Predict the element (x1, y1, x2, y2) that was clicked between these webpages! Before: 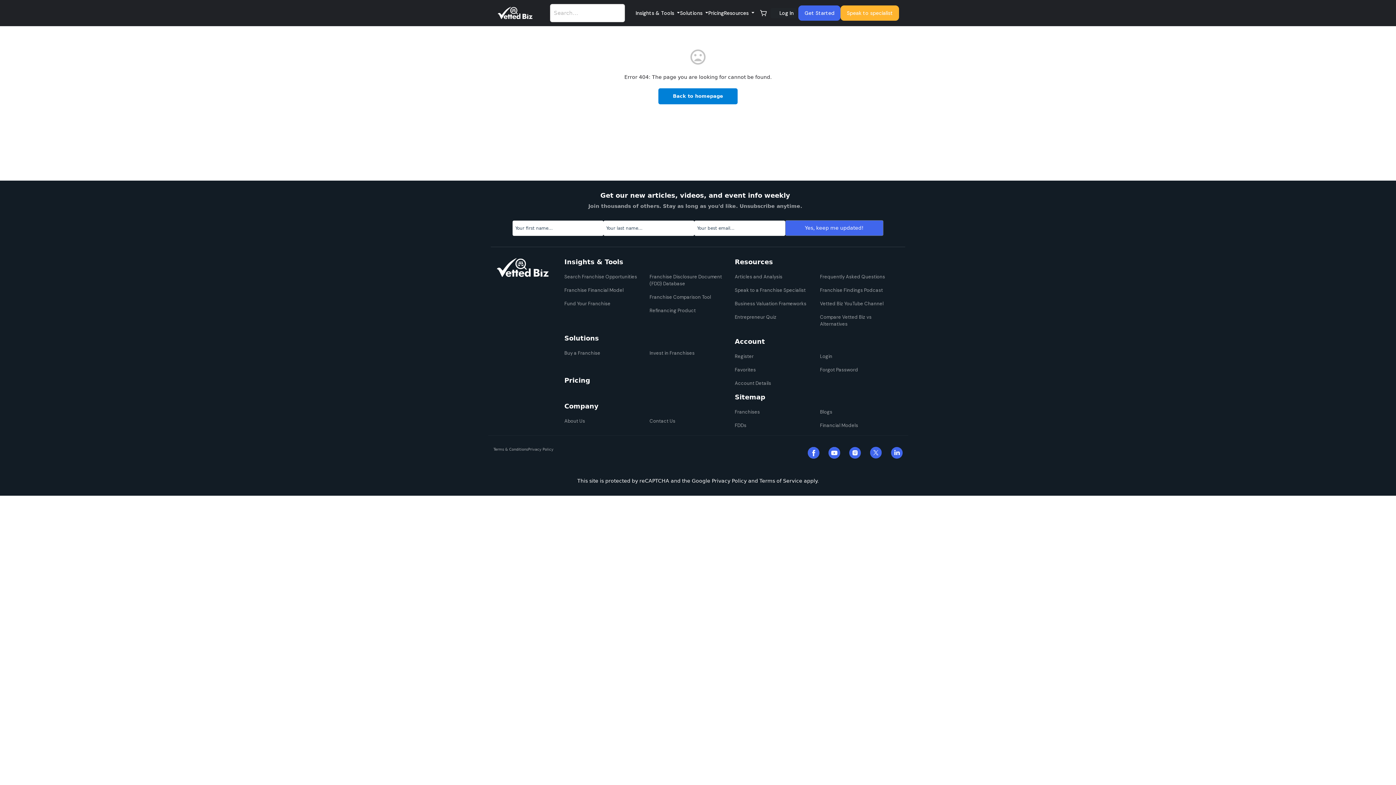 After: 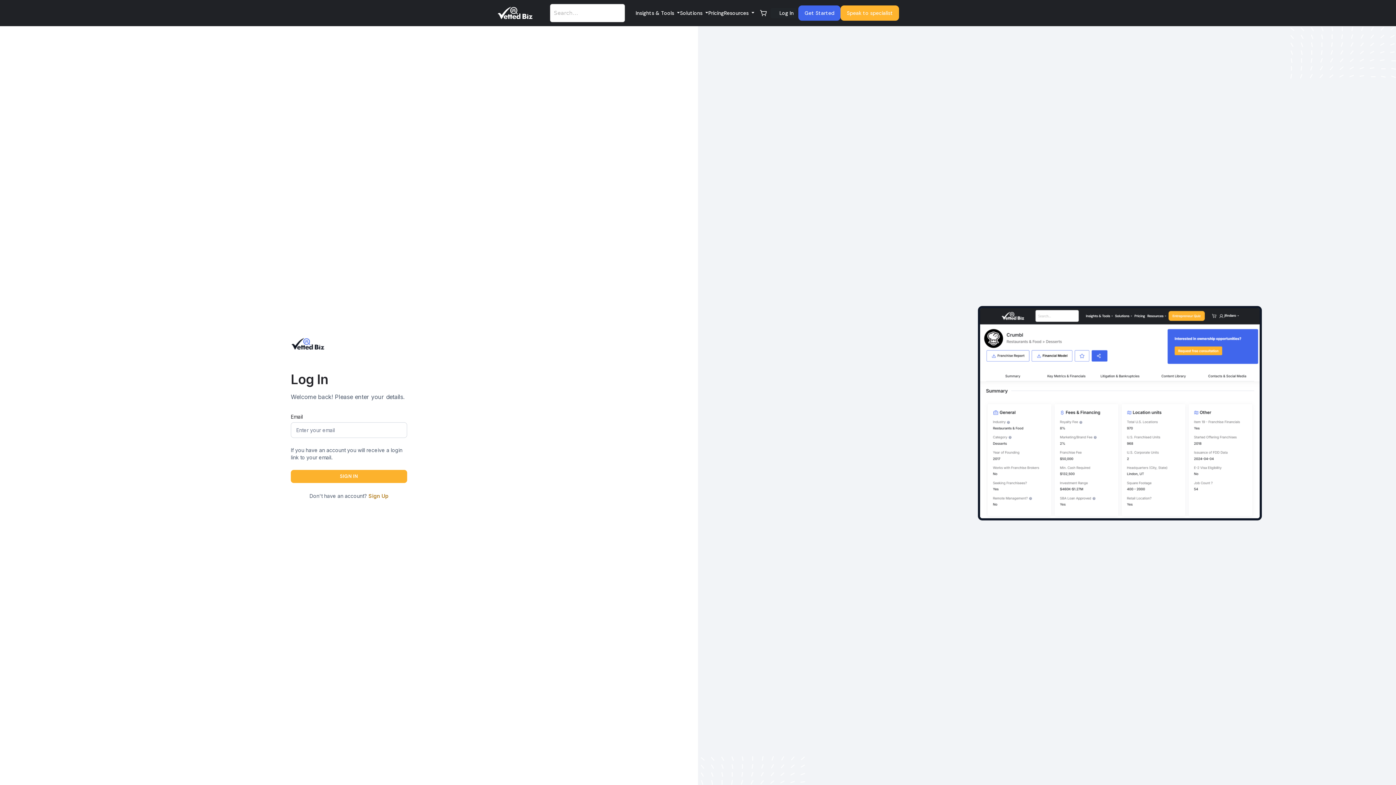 Action: label: Login bbox: (820, 353, 832, 359)